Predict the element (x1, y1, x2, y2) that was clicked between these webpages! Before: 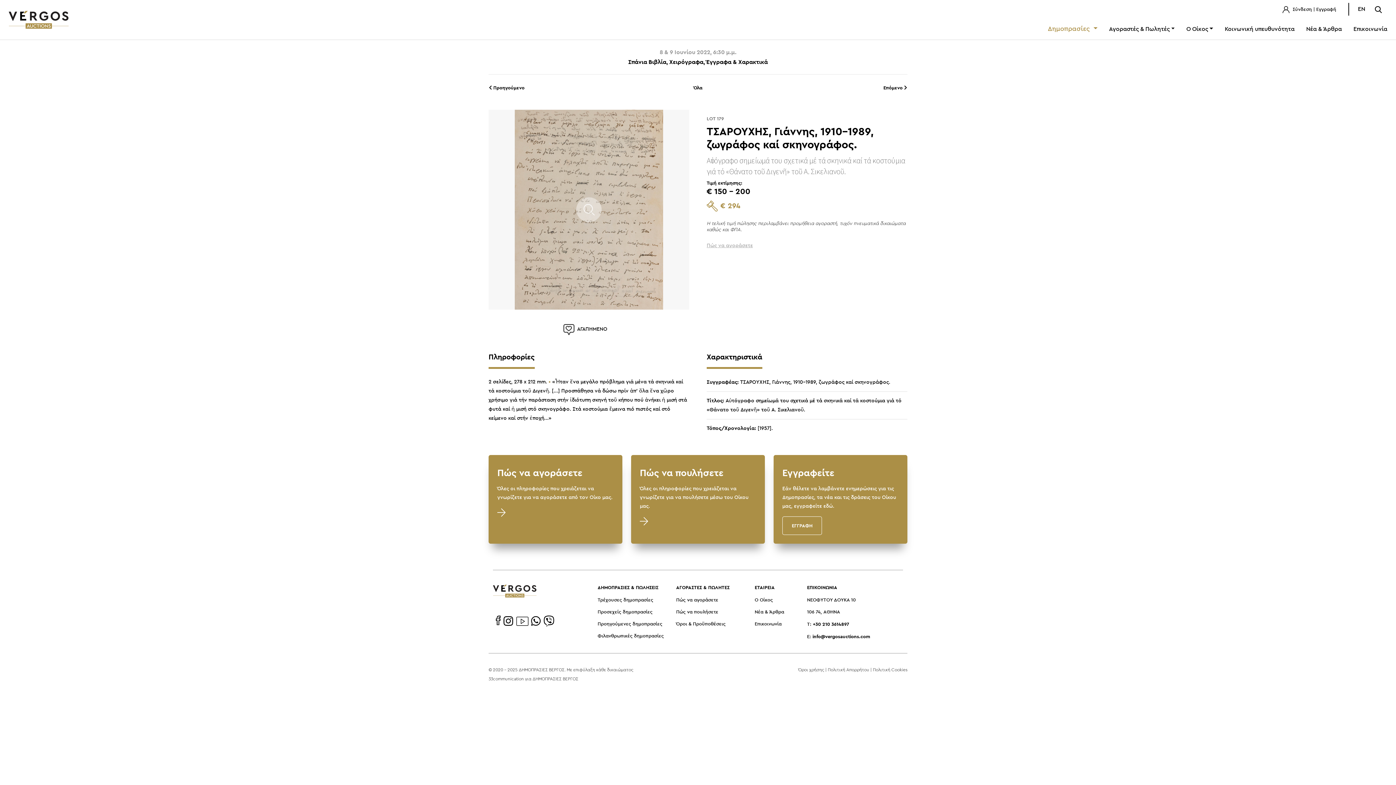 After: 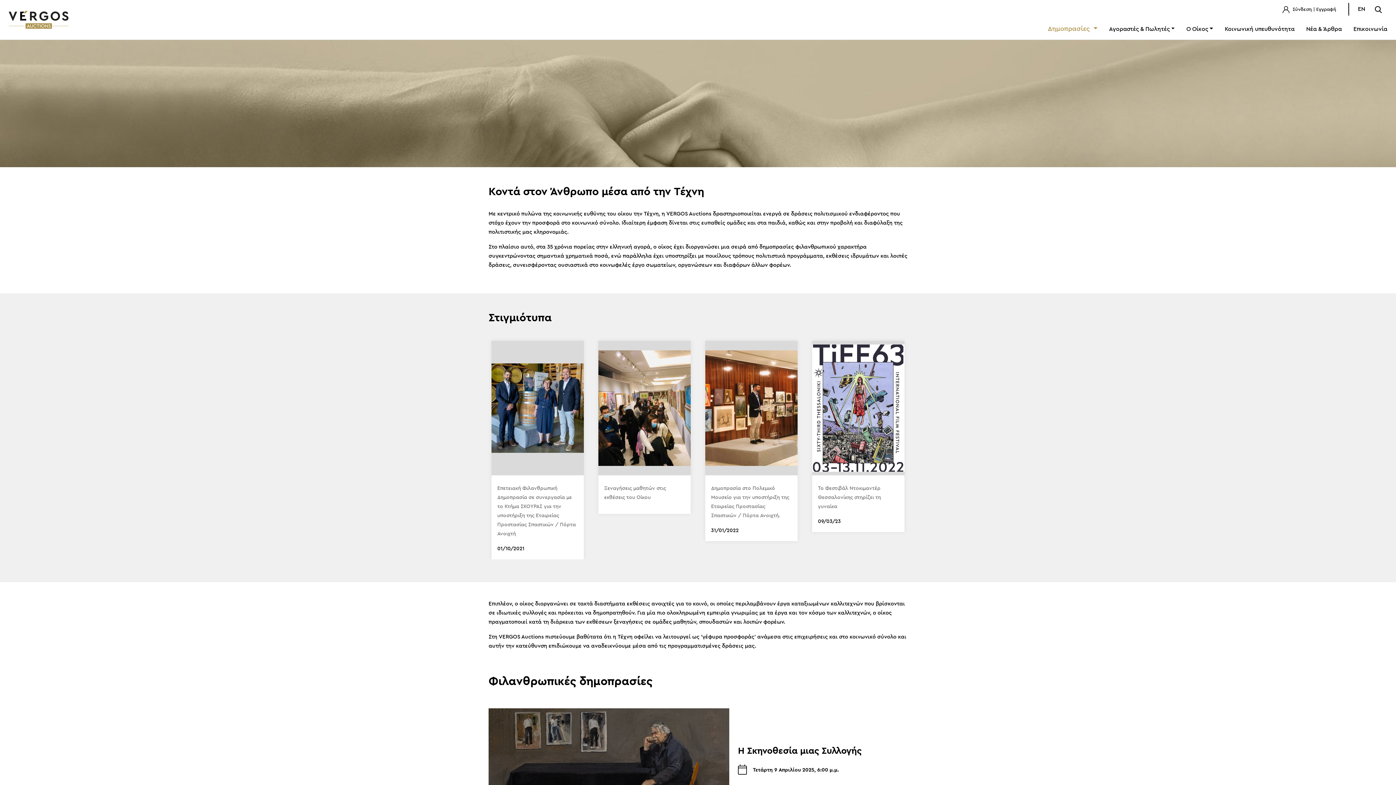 Action: label: Κοινωνική υπευθυνότητα bbox: (1219, 21, 1300, 36)